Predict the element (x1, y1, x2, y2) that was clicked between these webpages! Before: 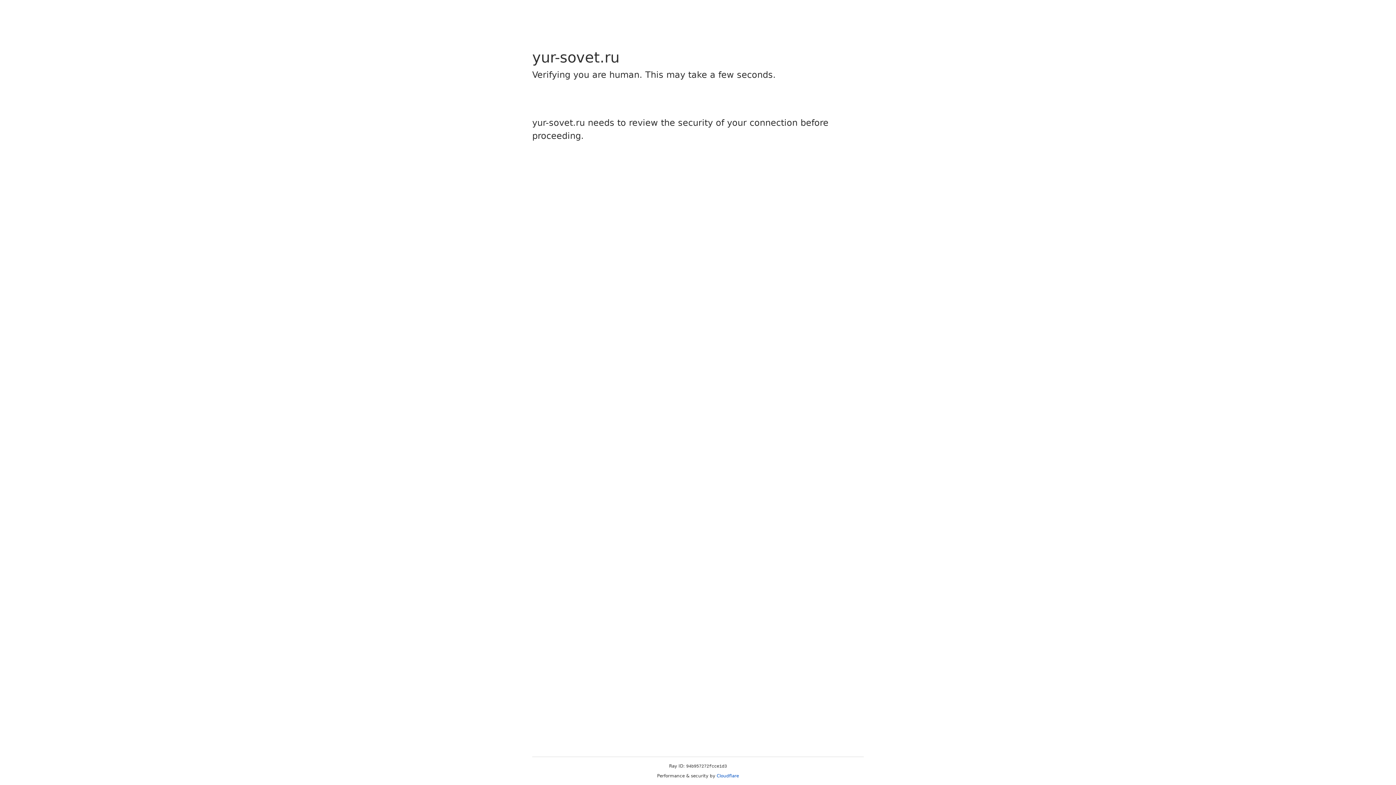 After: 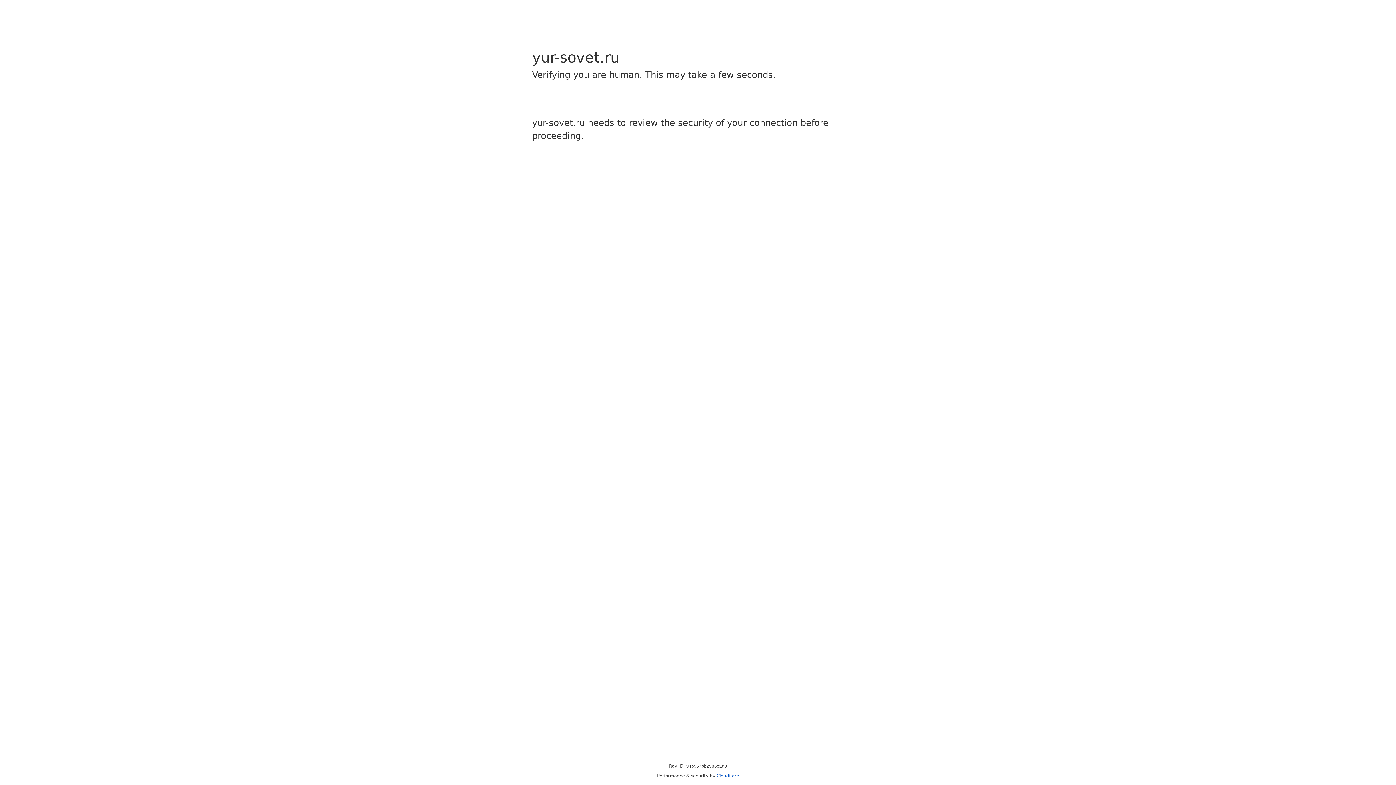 Action: label: Cloudflare bbox: (716, 773, 739, 778)